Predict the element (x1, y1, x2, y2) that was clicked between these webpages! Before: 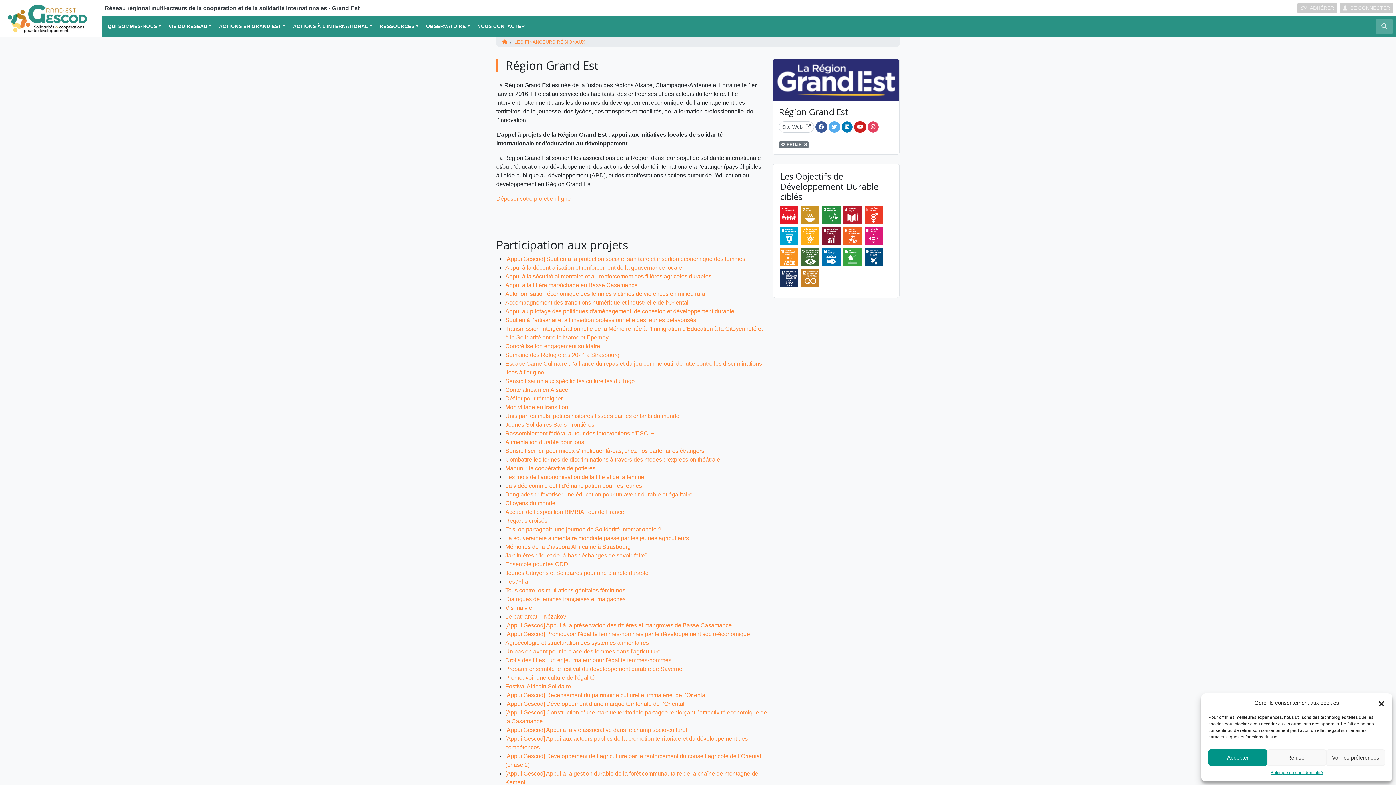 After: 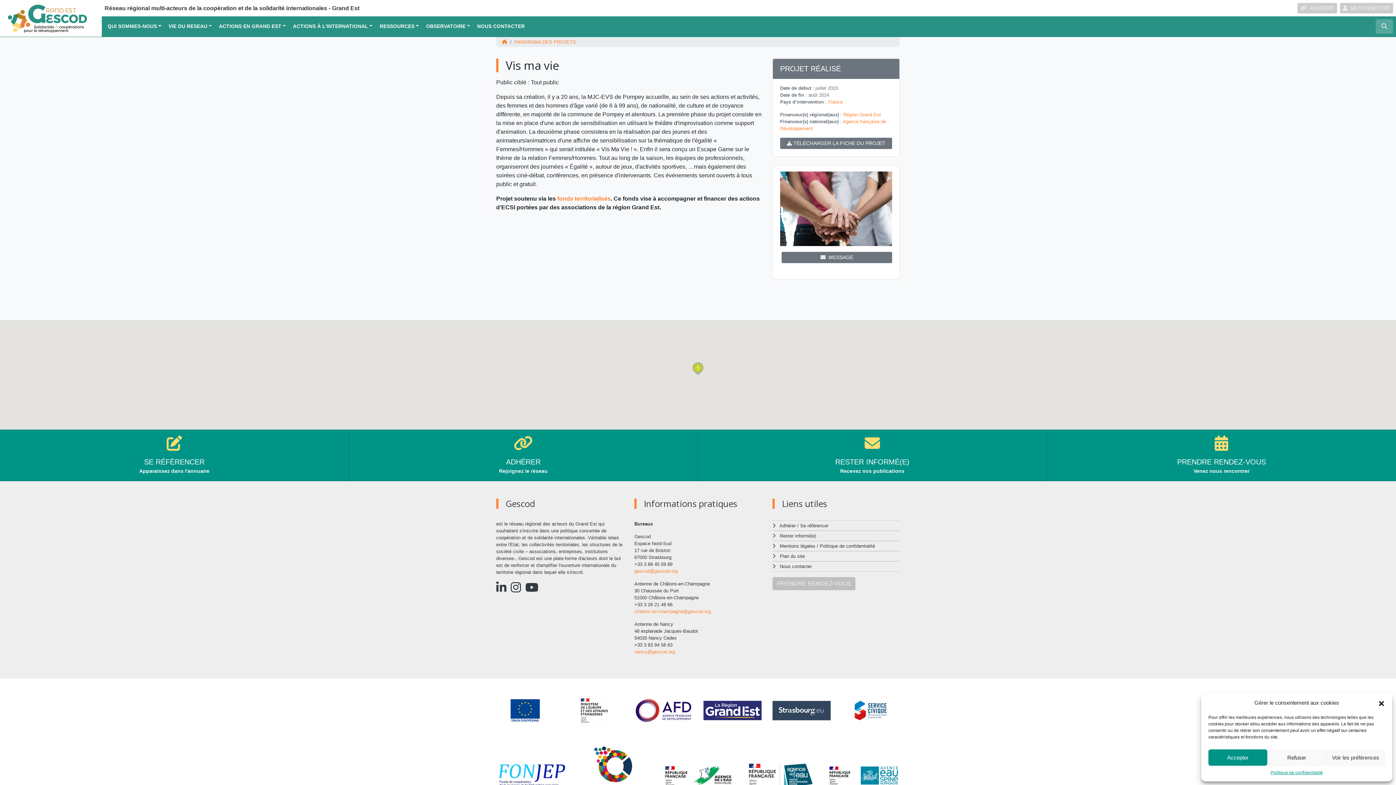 Action: bbox: (505, 605, 532, 611) label: Vis ma vie